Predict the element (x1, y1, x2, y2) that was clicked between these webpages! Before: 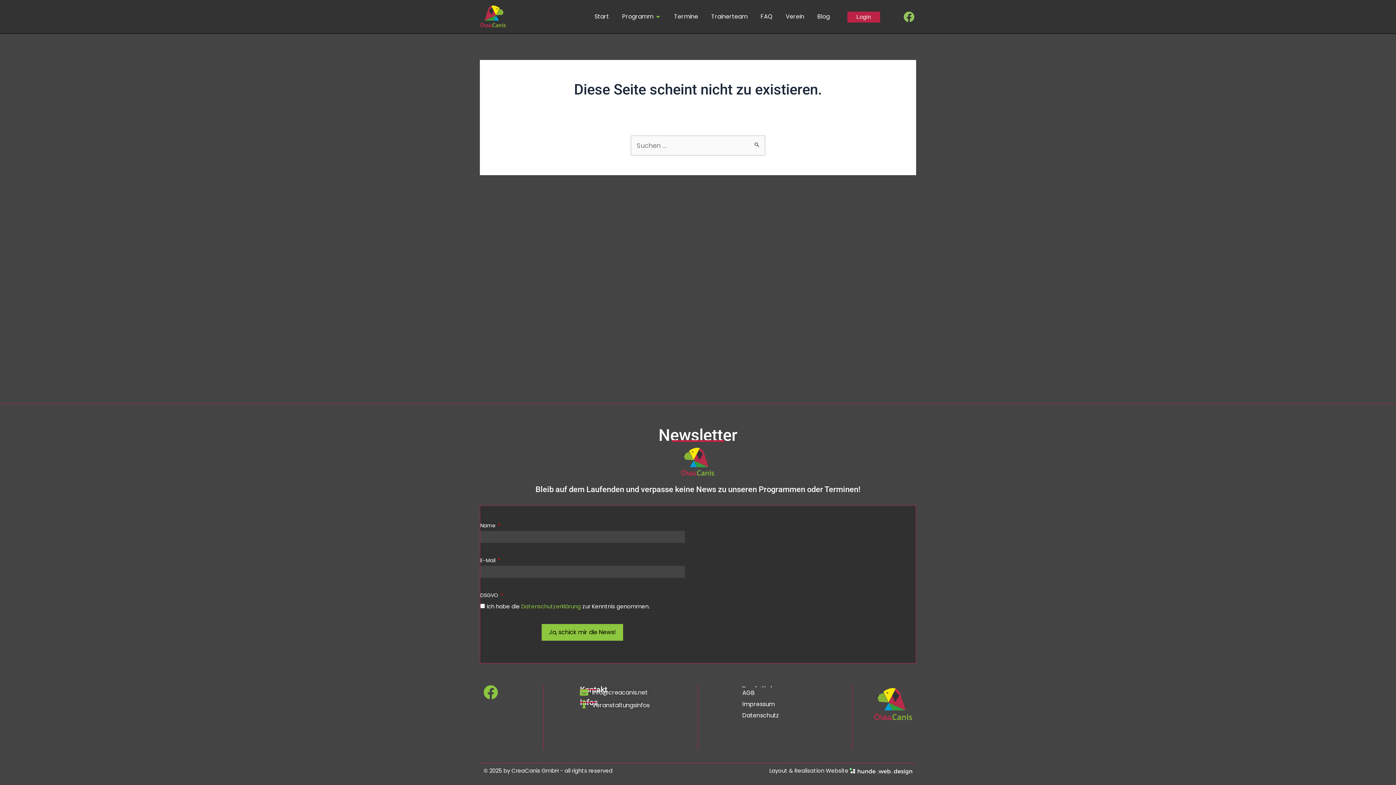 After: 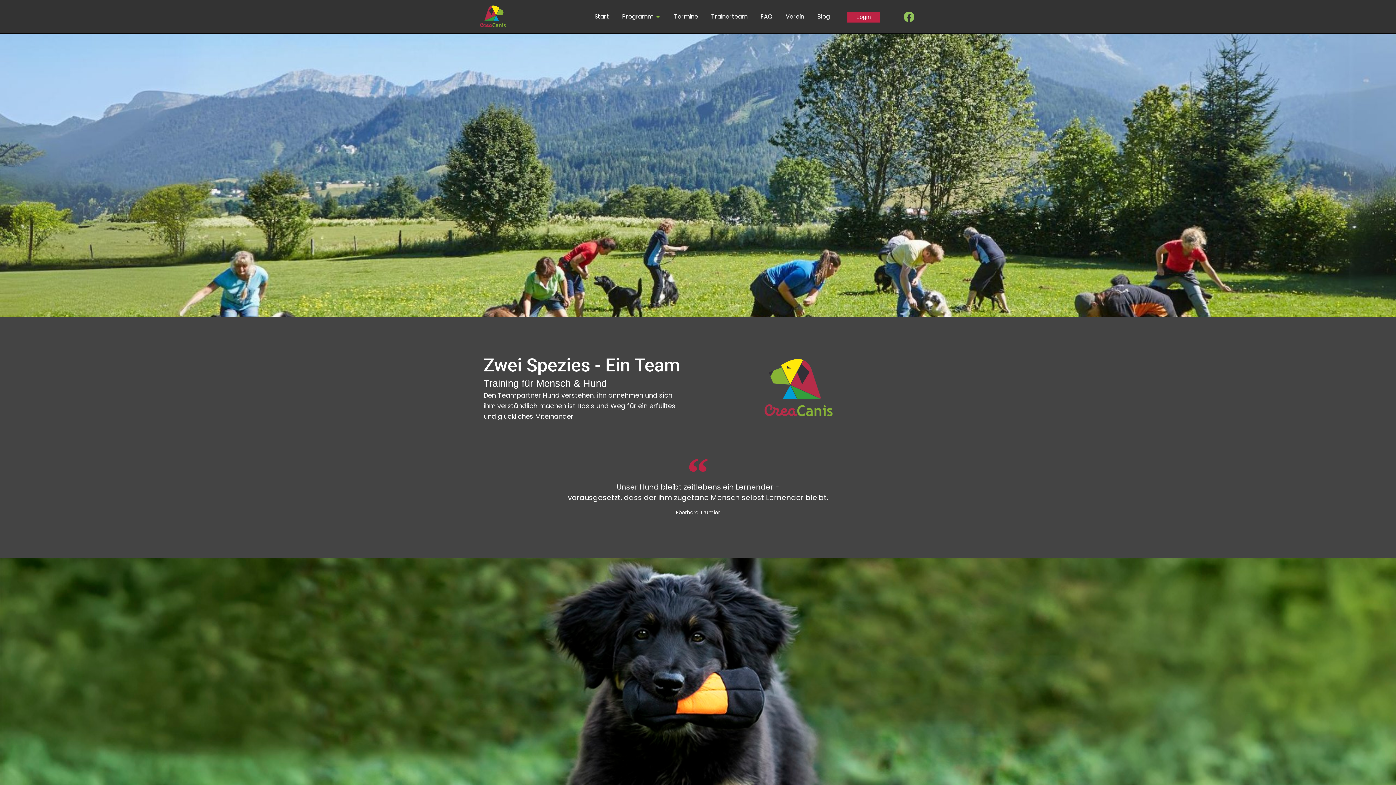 Action: bbox: (480, 3, 532, 29)